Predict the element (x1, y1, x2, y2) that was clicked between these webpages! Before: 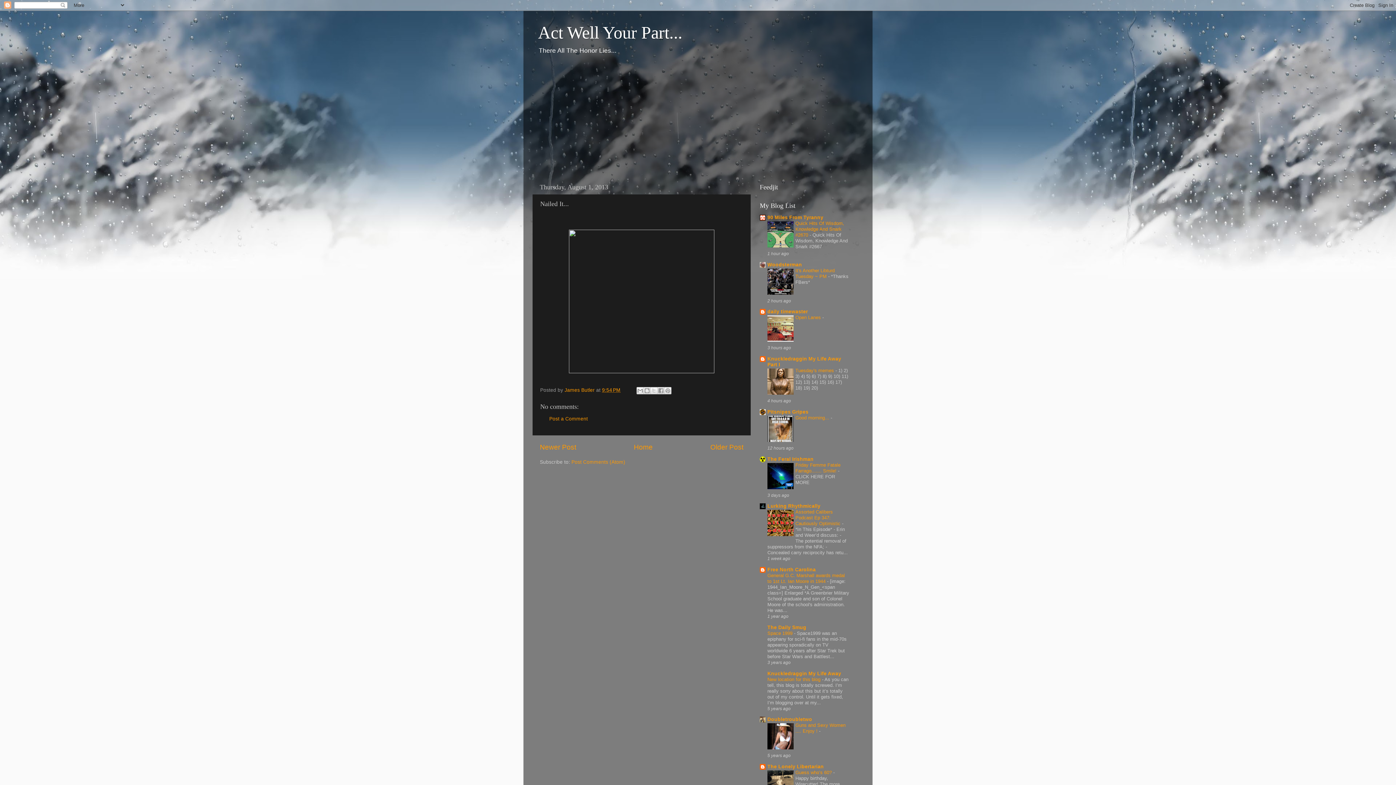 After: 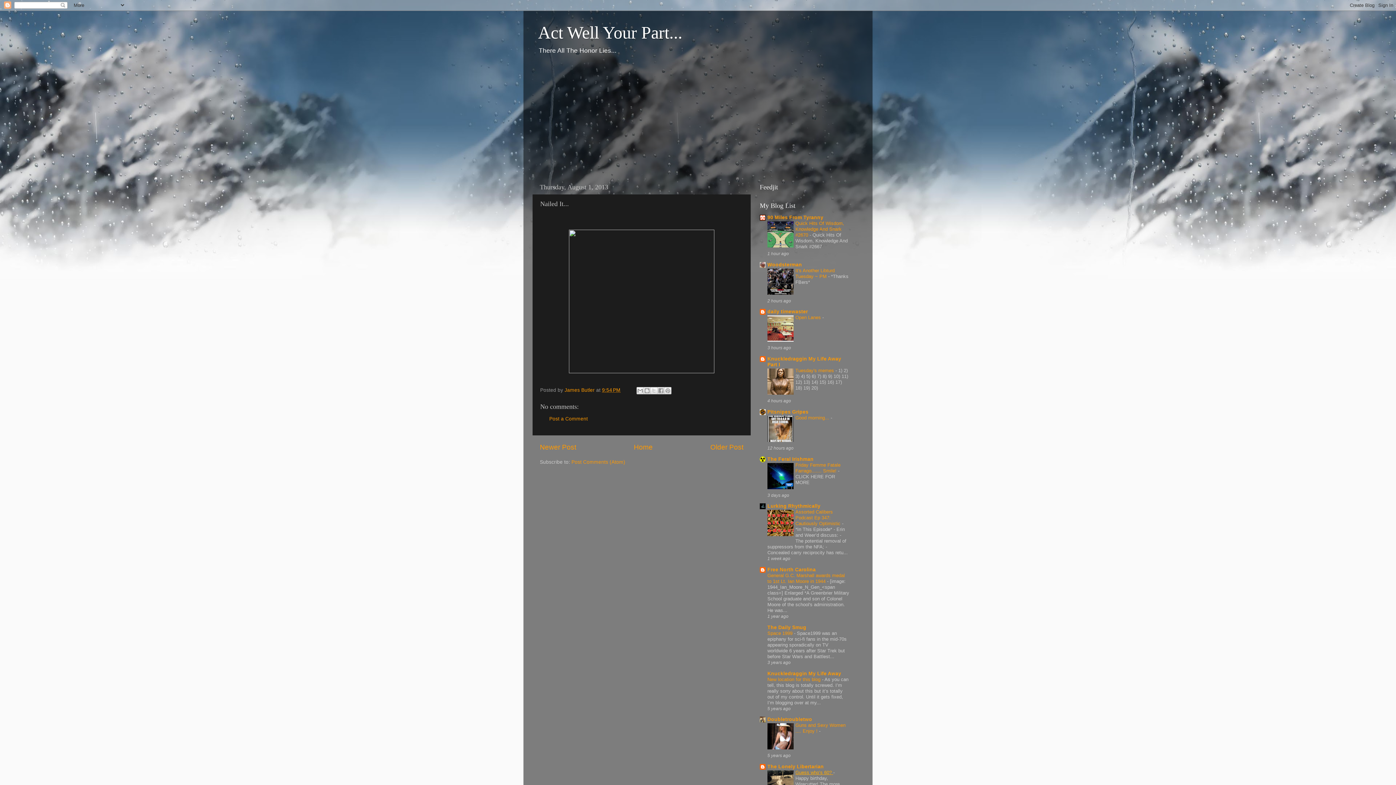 Action: bbox: (795, 770, 833, 775) label: Guess who’s 60? 